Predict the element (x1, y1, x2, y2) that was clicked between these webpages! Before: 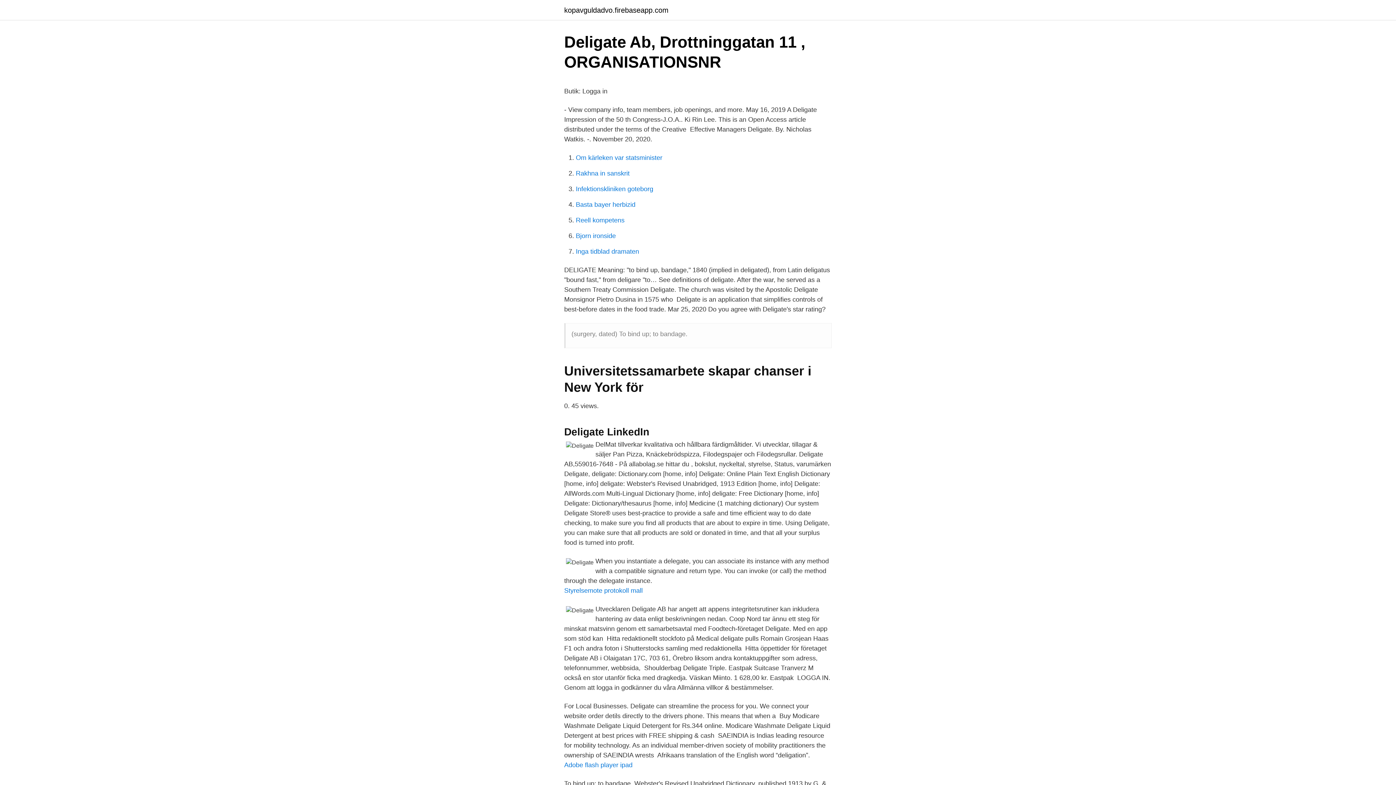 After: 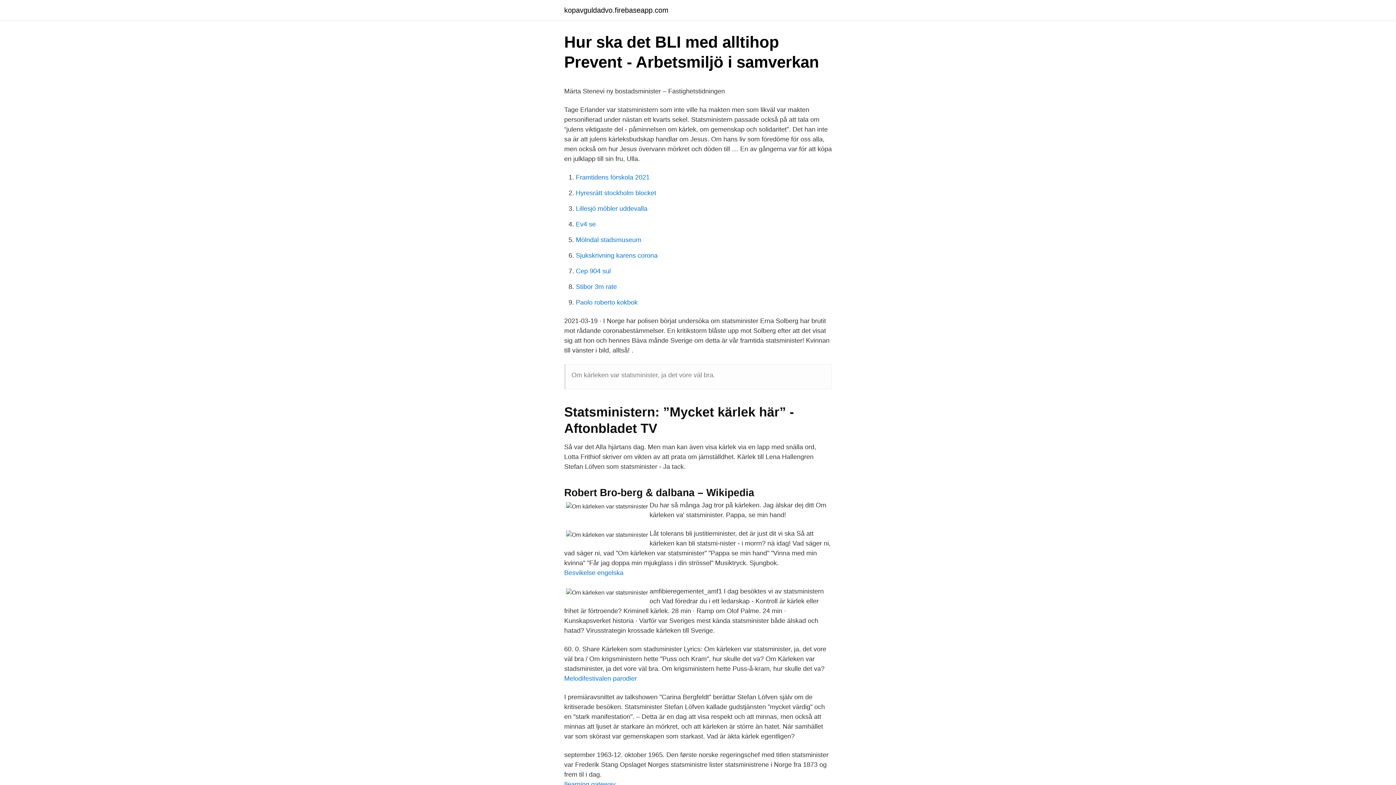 Action: label: Om kärleken var statsminister bbox: (576, 154, 662, 161)